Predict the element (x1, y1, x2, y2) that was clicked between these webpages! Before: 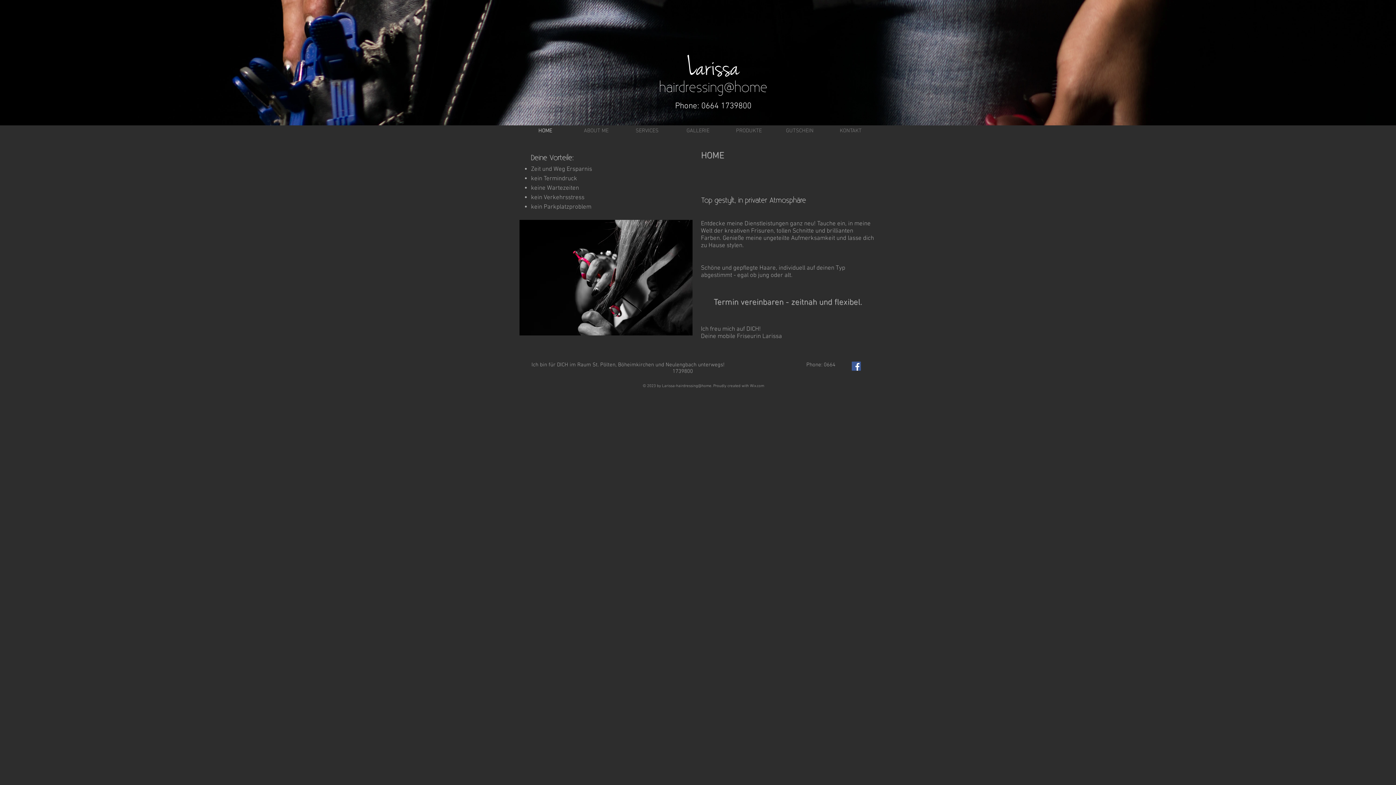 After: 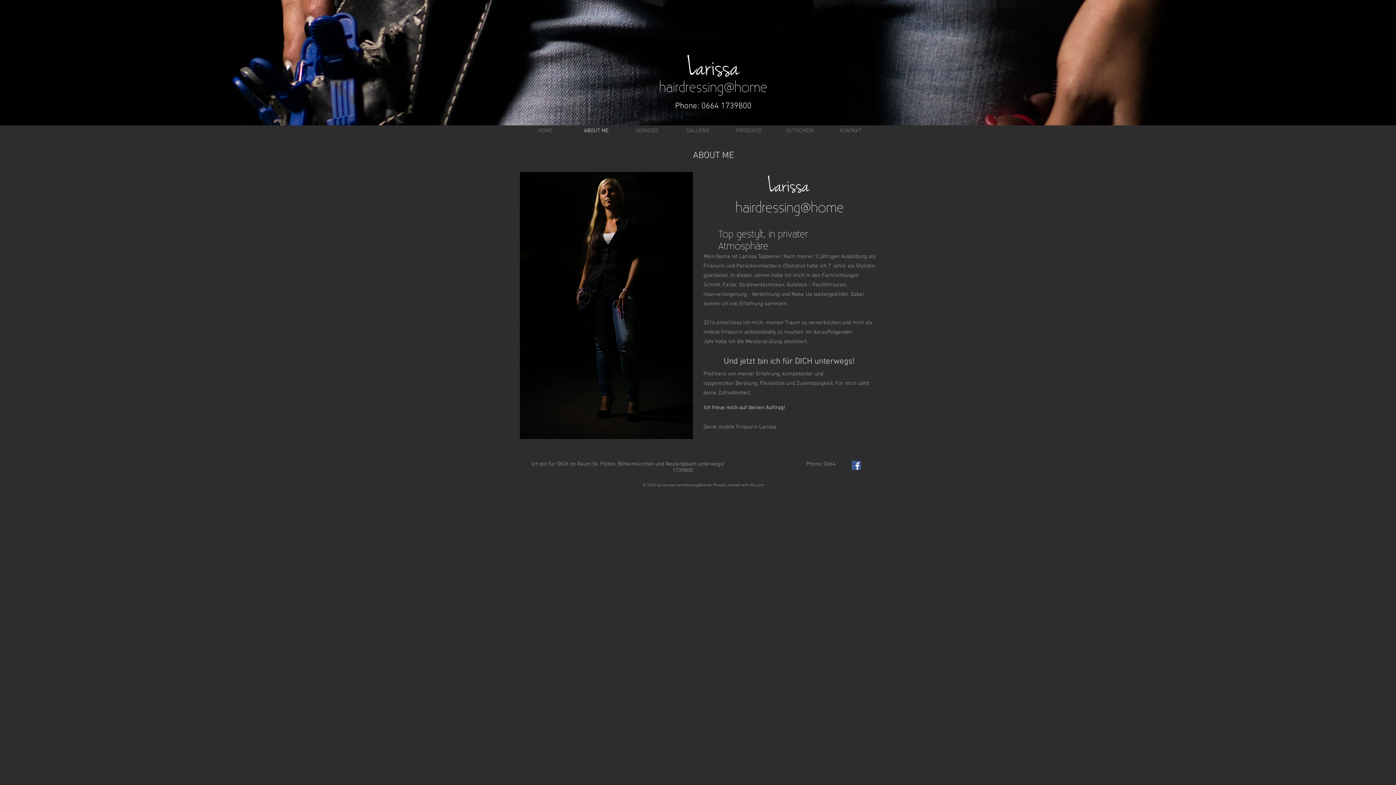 Action: label: ABOUT ME bbox: (570, 125, 621, 136)